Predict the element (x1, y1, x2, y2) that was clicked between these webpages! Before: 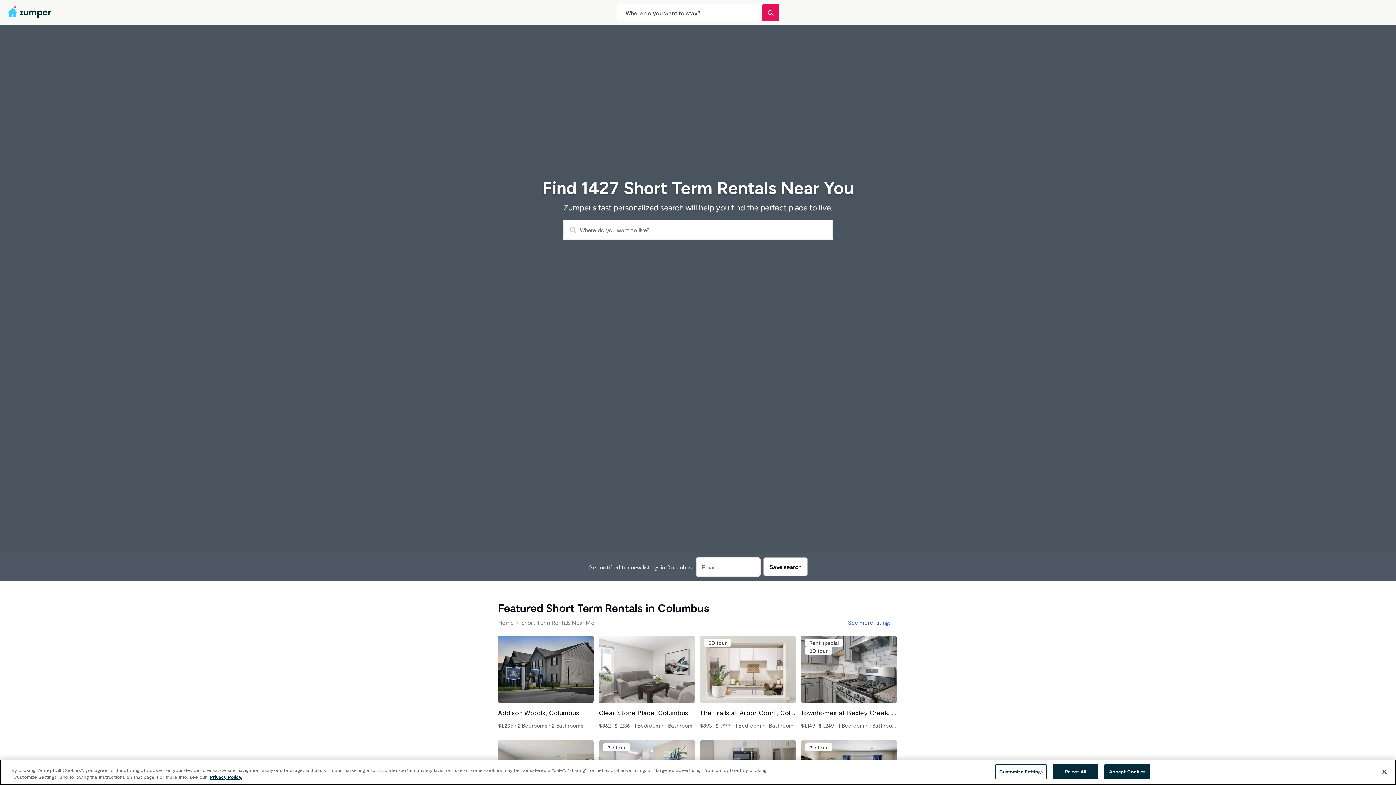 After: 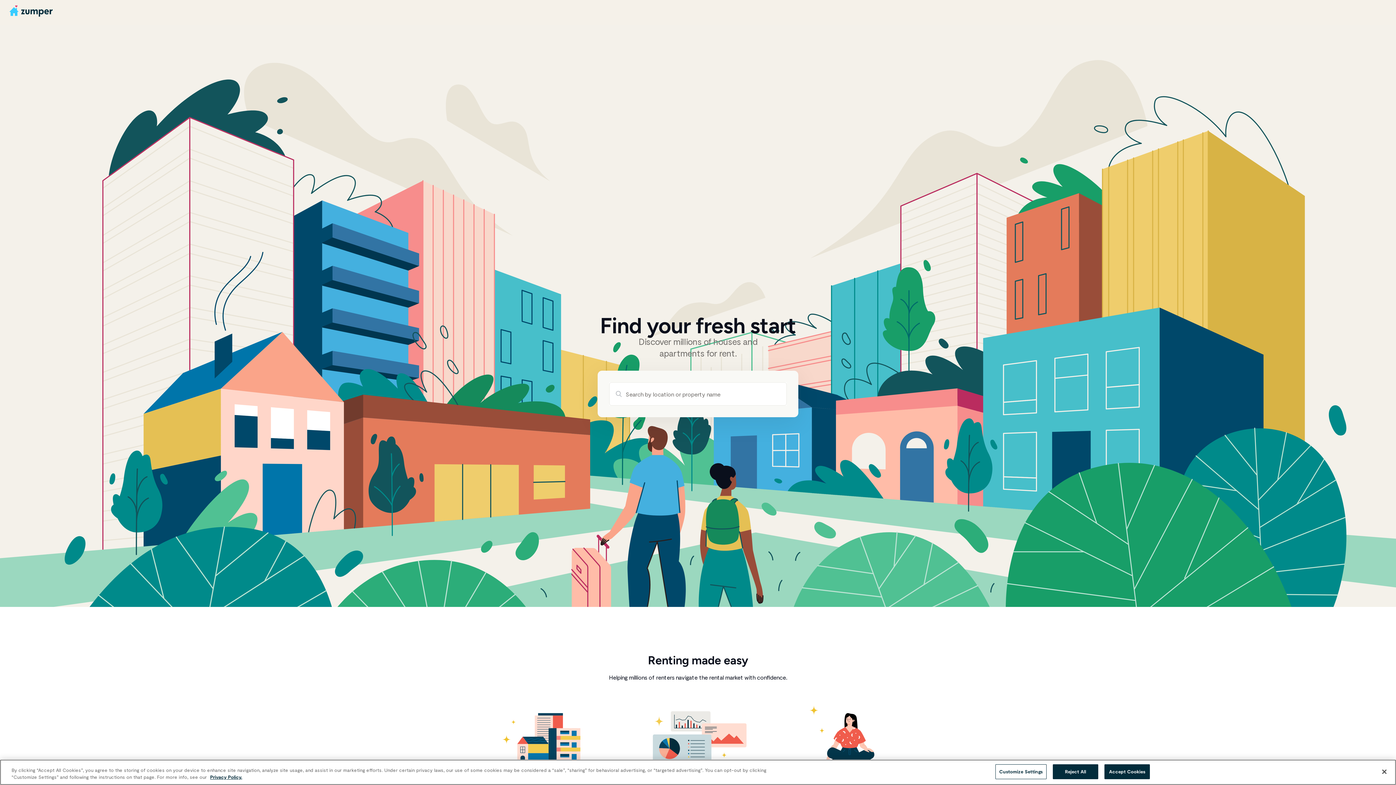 Action: bbox: (8, 4, 52, 20) label: Zumper